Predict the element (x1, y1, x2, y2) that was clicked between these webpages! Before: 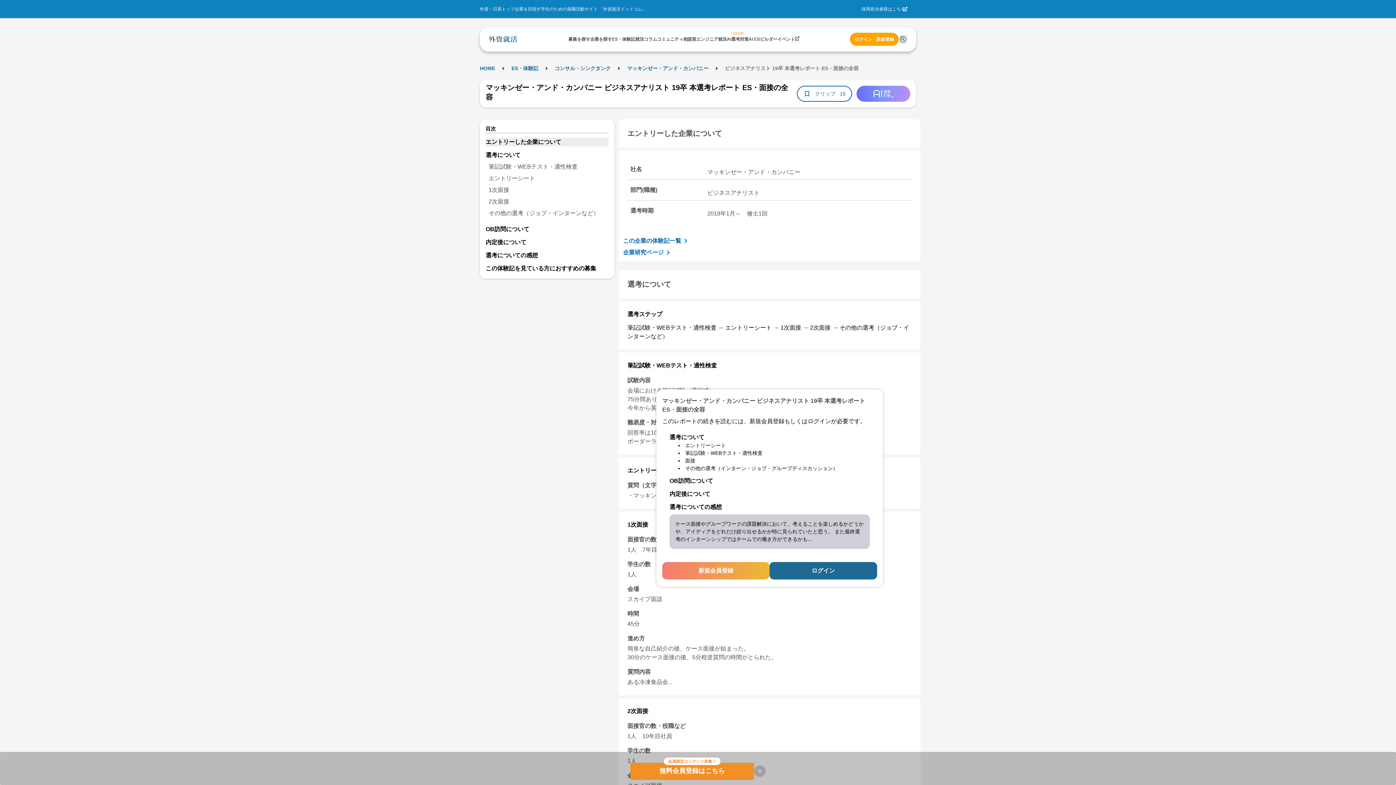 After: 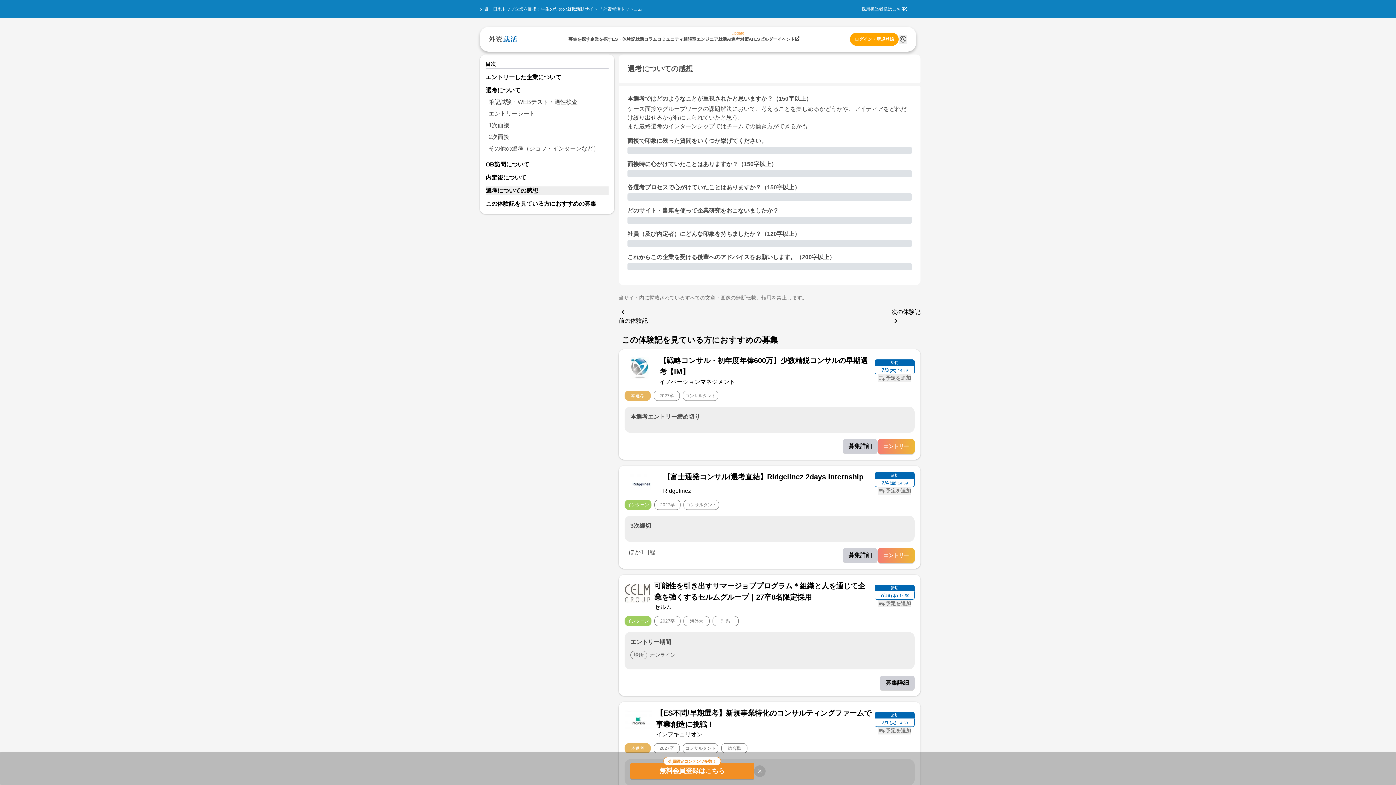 Action: bbox: (485, 251, 608, 260) label: 選考についての感想